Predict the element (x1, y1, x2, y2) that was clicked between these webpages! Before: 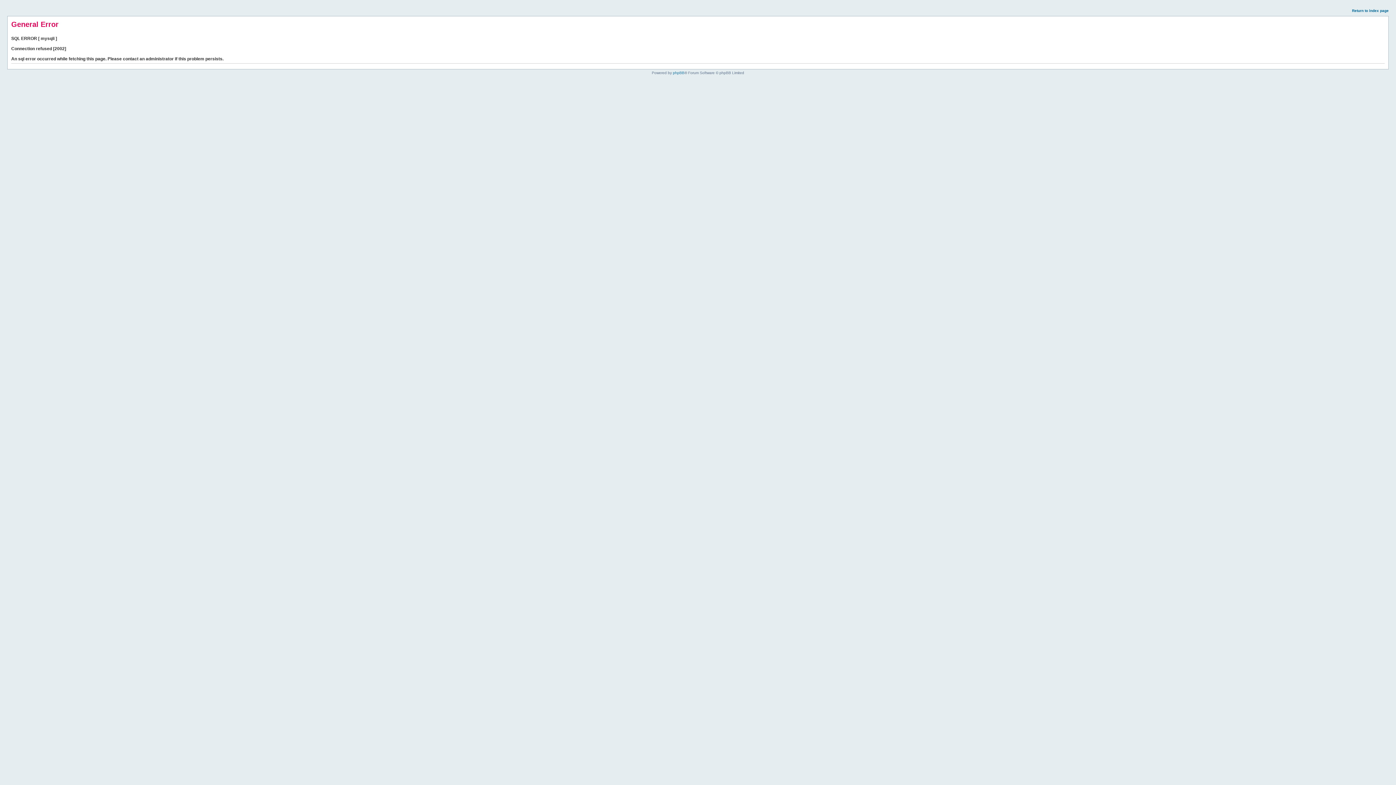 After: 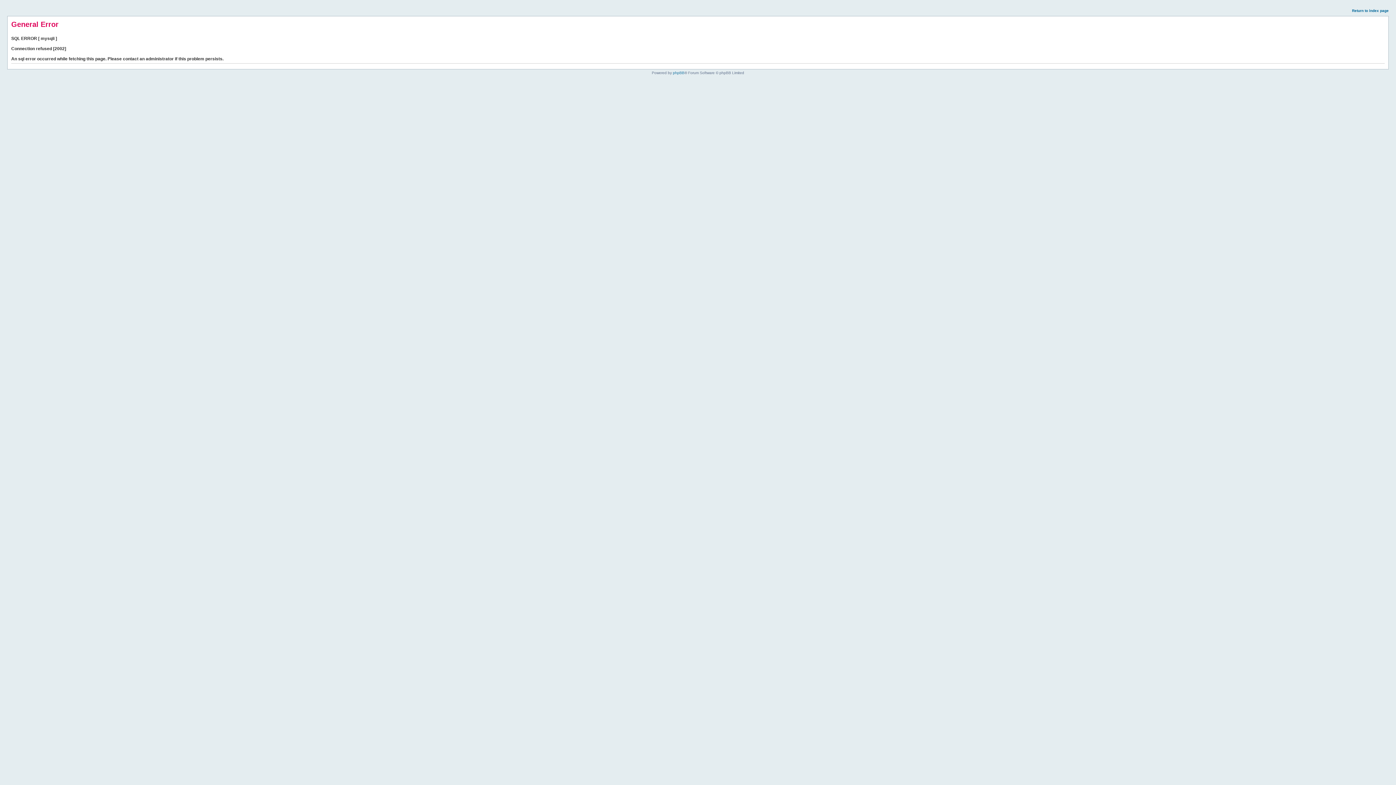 Action: label: Return to index page bbox: (1352, 8, 1389, 12)